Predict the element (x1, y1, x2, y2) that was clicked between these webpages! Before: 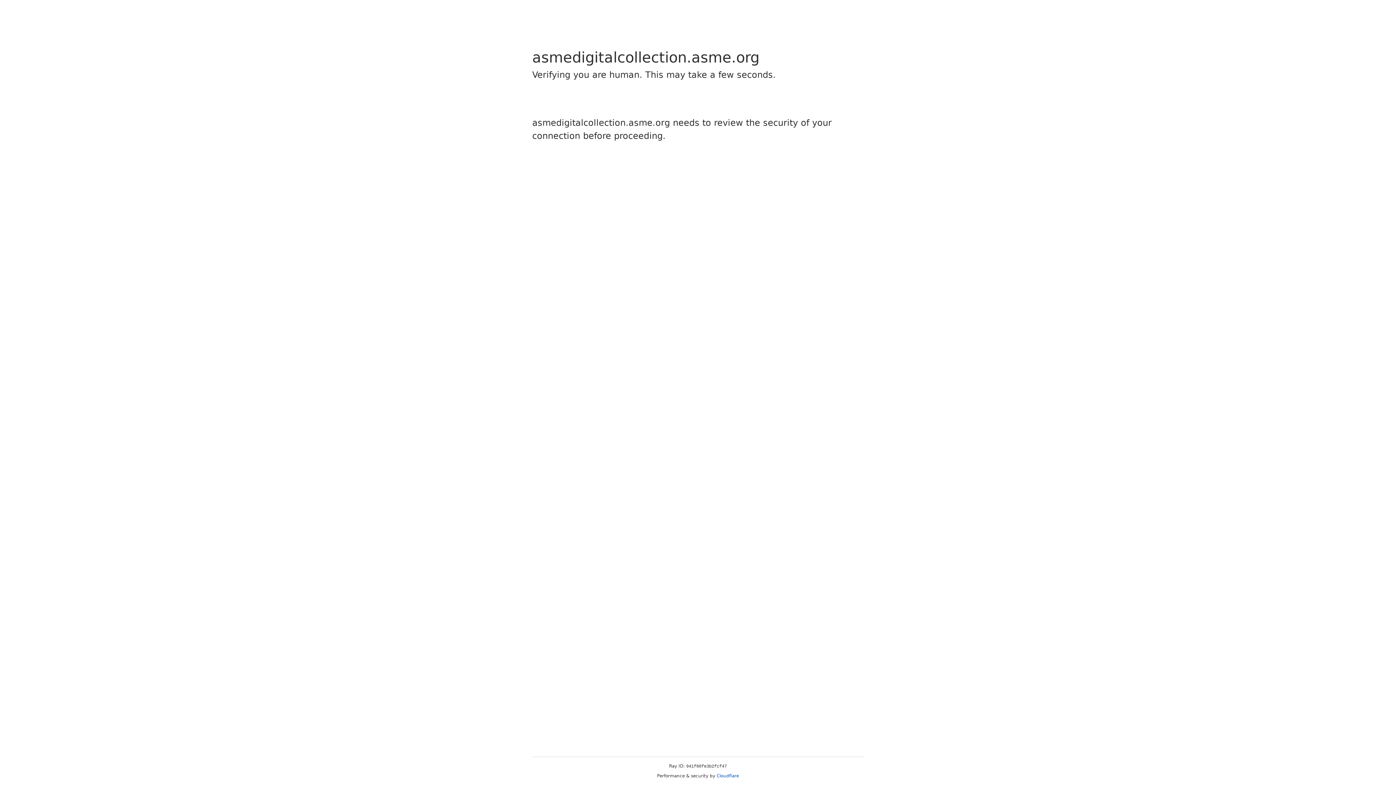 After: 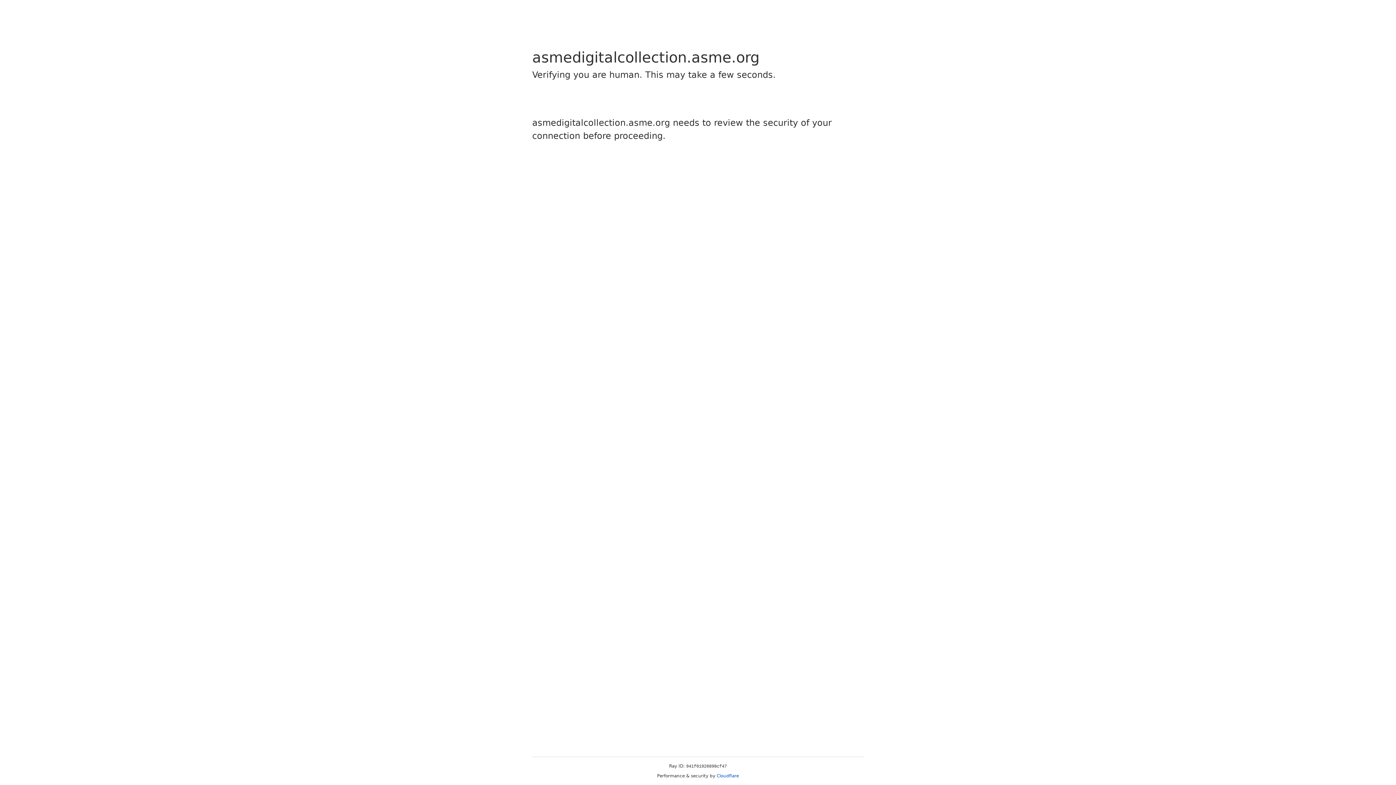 Action: bbox: (716, 773, 739, 778) label: Cloudflare